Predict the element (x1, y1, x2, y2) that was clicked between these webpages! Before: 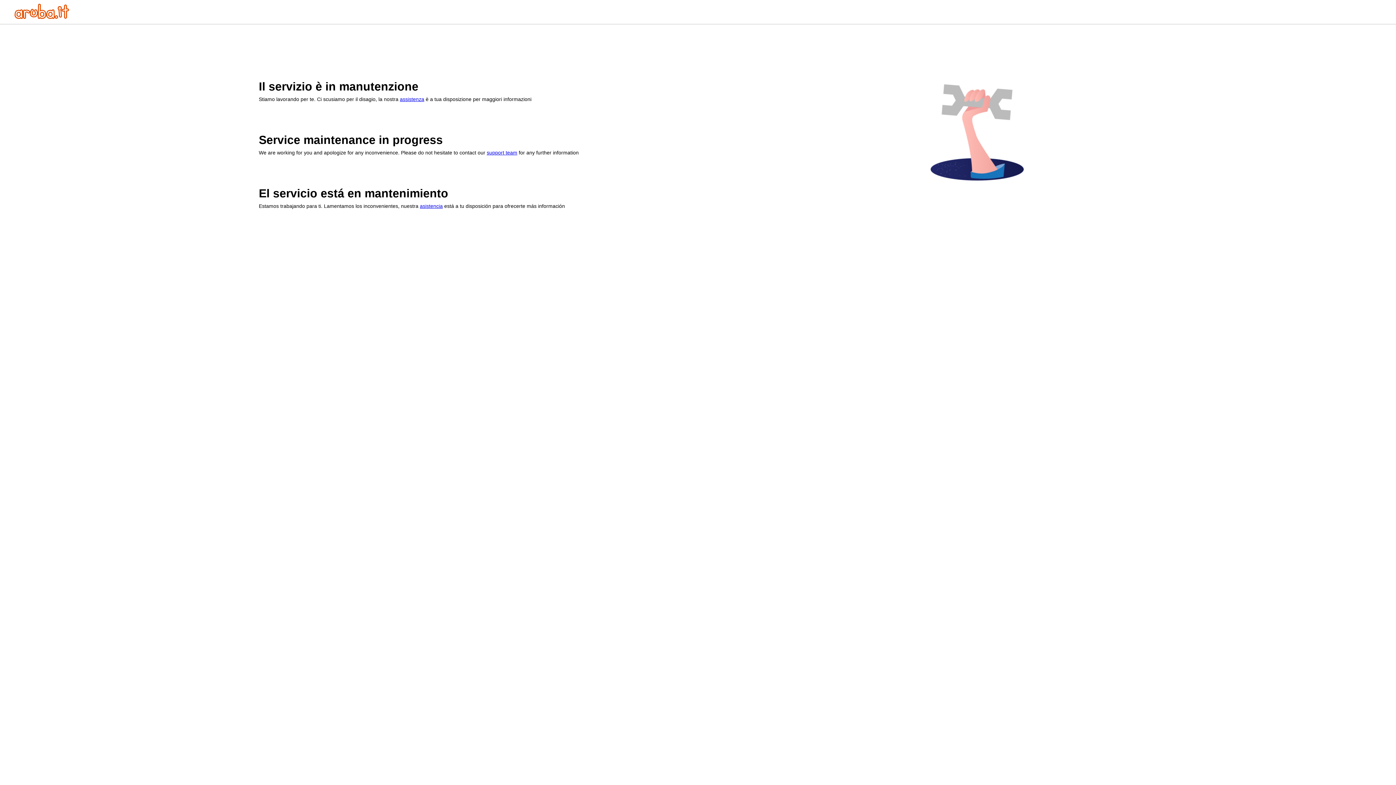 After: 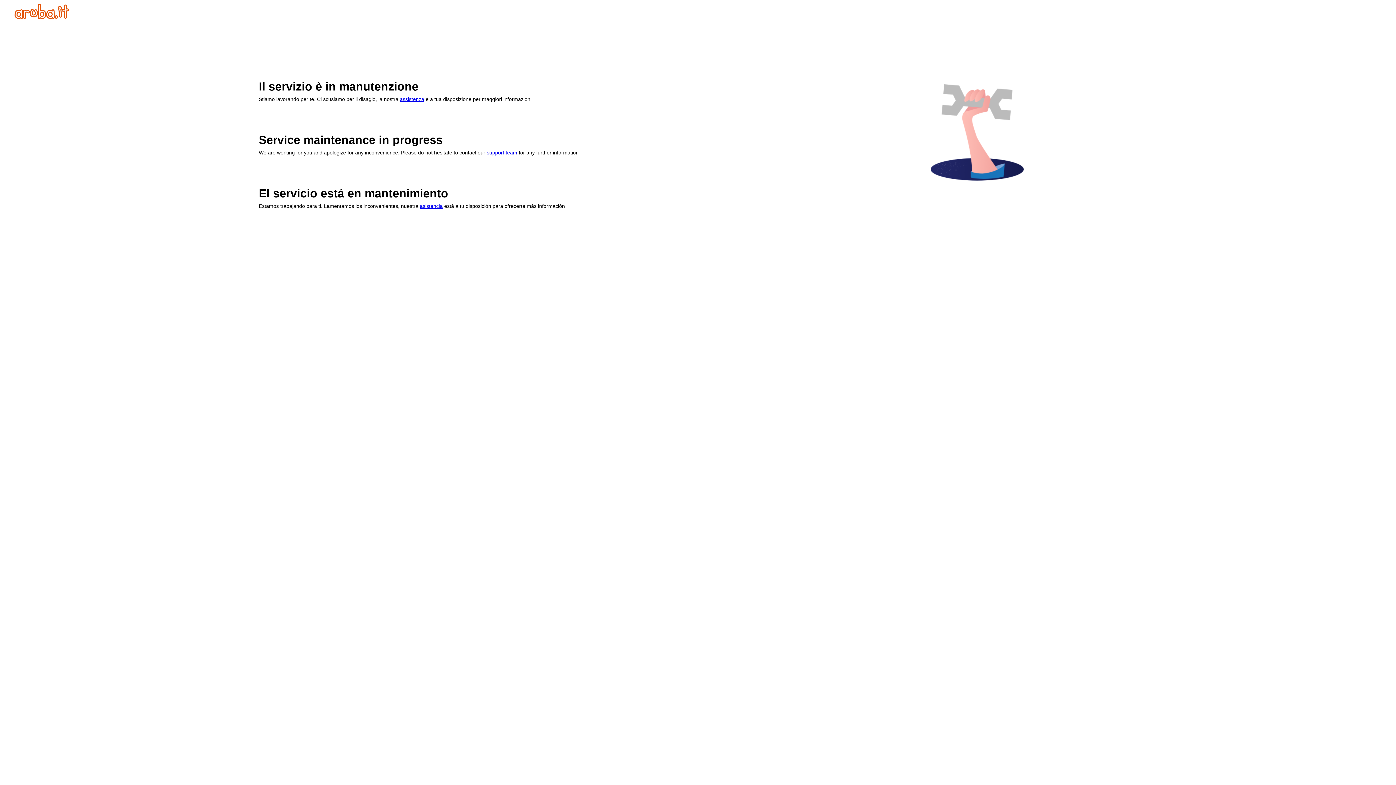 Action: bbox: (400, 96, 424, 102) label: assistenza